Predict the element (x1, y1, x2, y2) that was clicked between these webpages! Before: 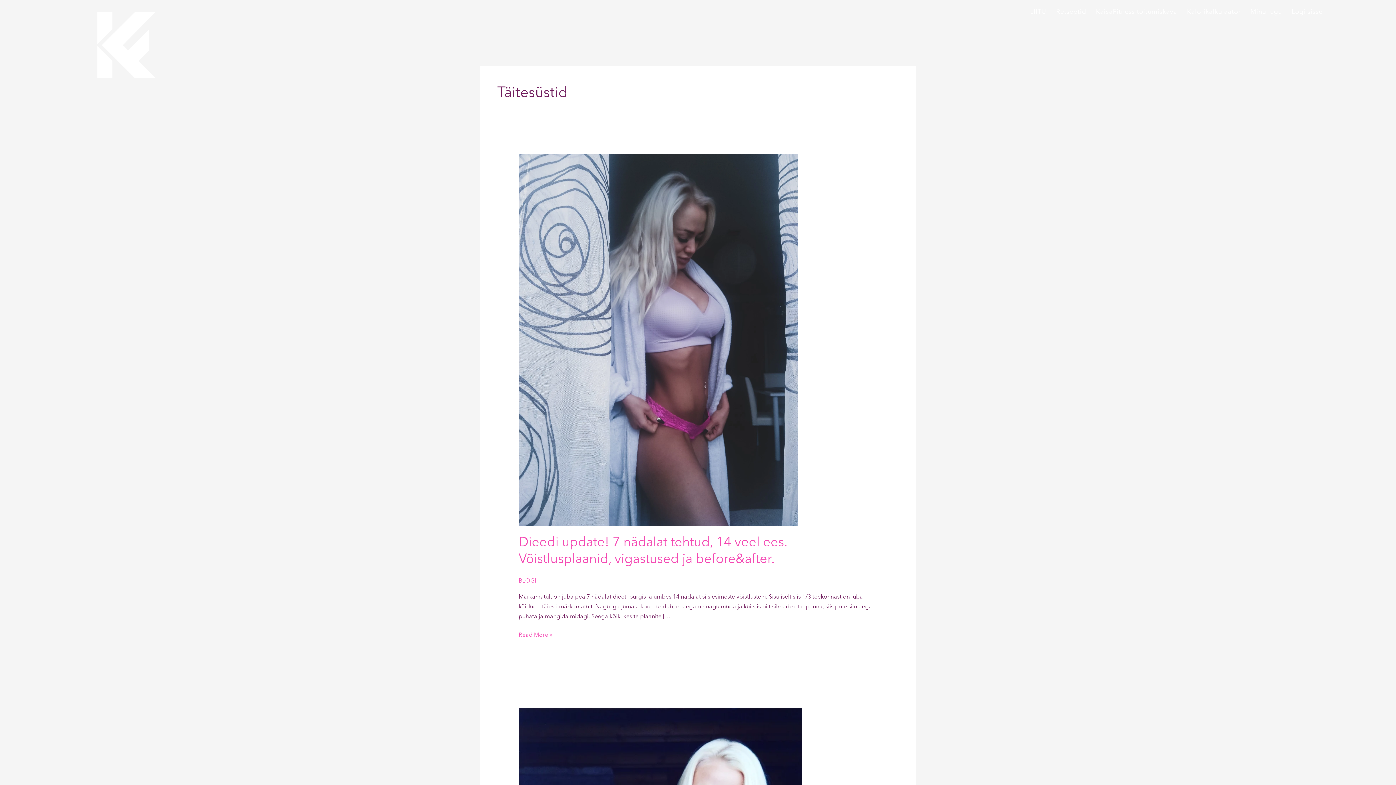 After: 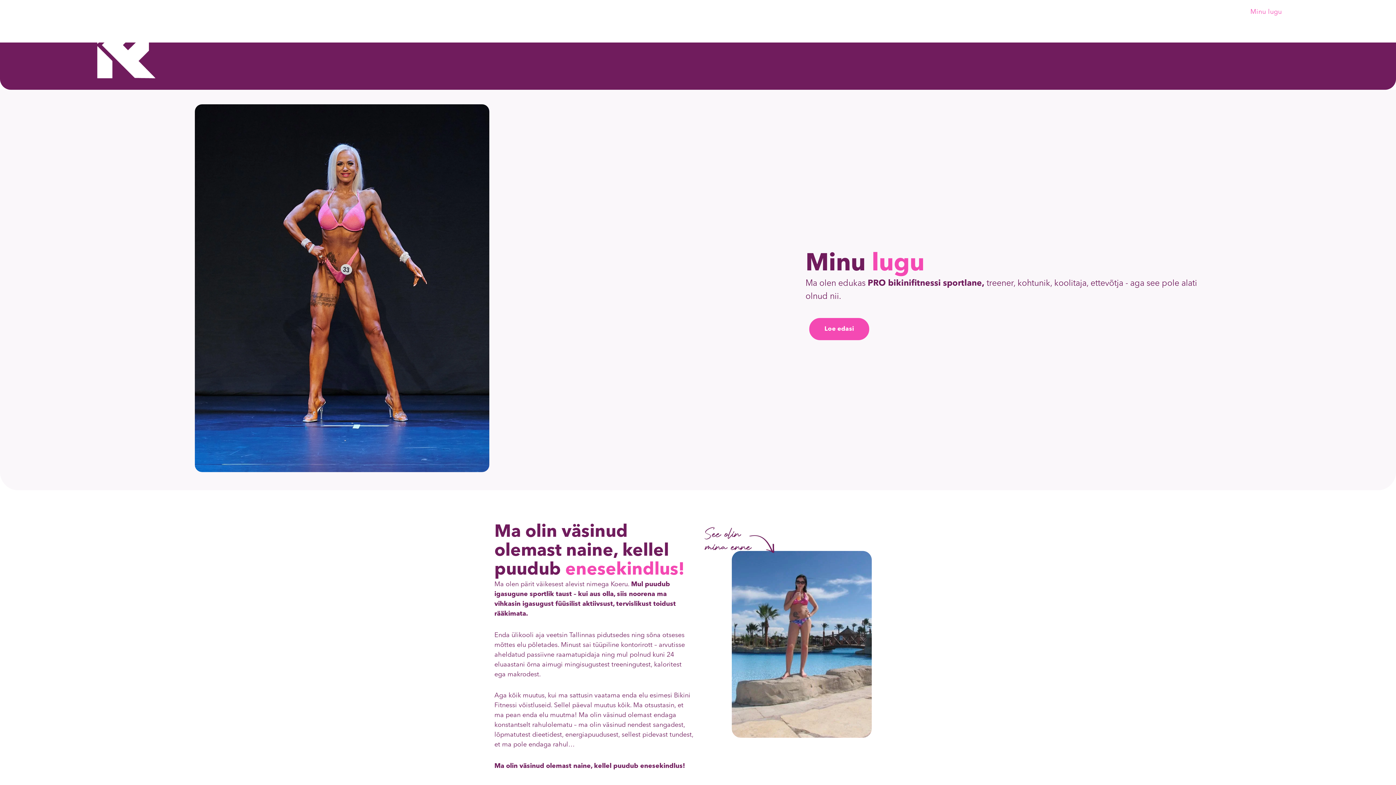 Action: bbox: (1250, 3, 1282, 20) label: Minu lugu